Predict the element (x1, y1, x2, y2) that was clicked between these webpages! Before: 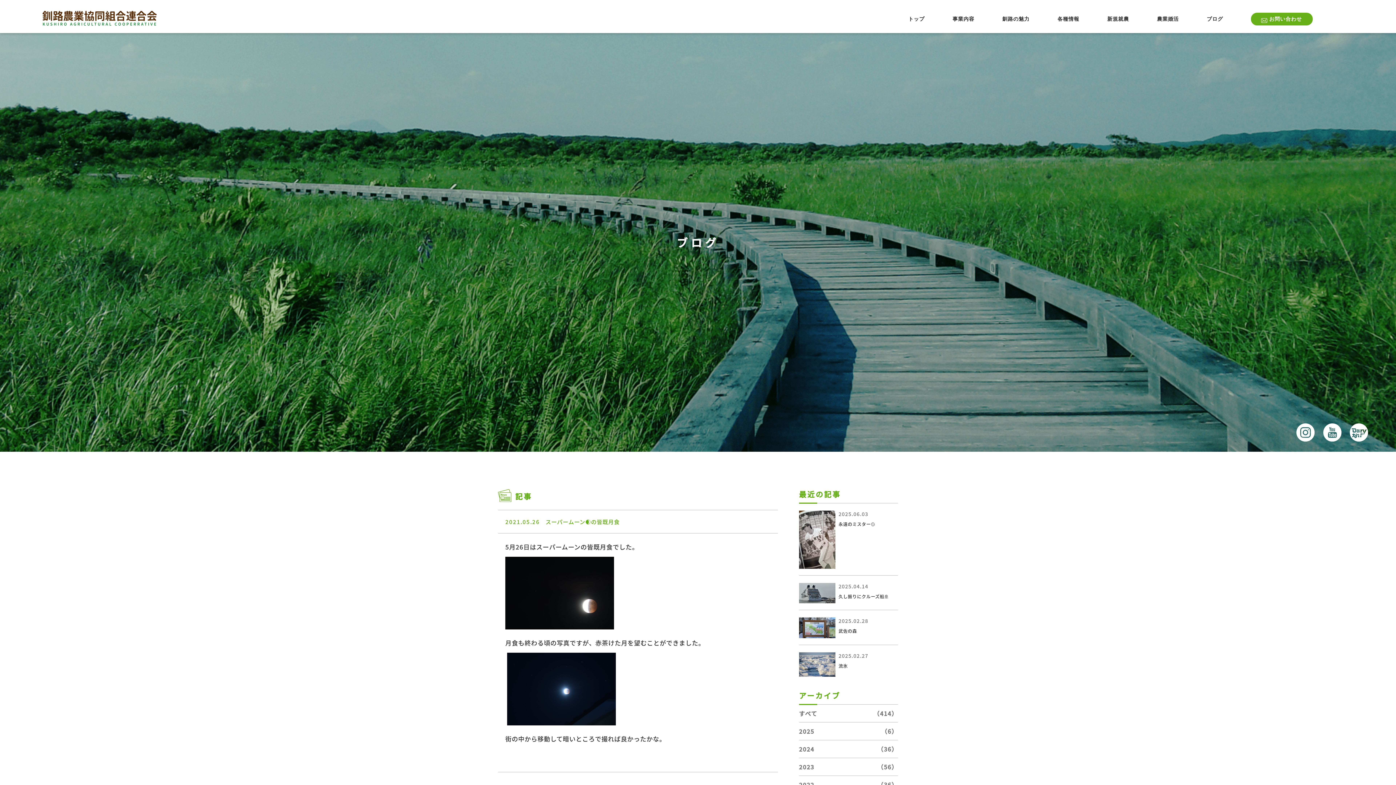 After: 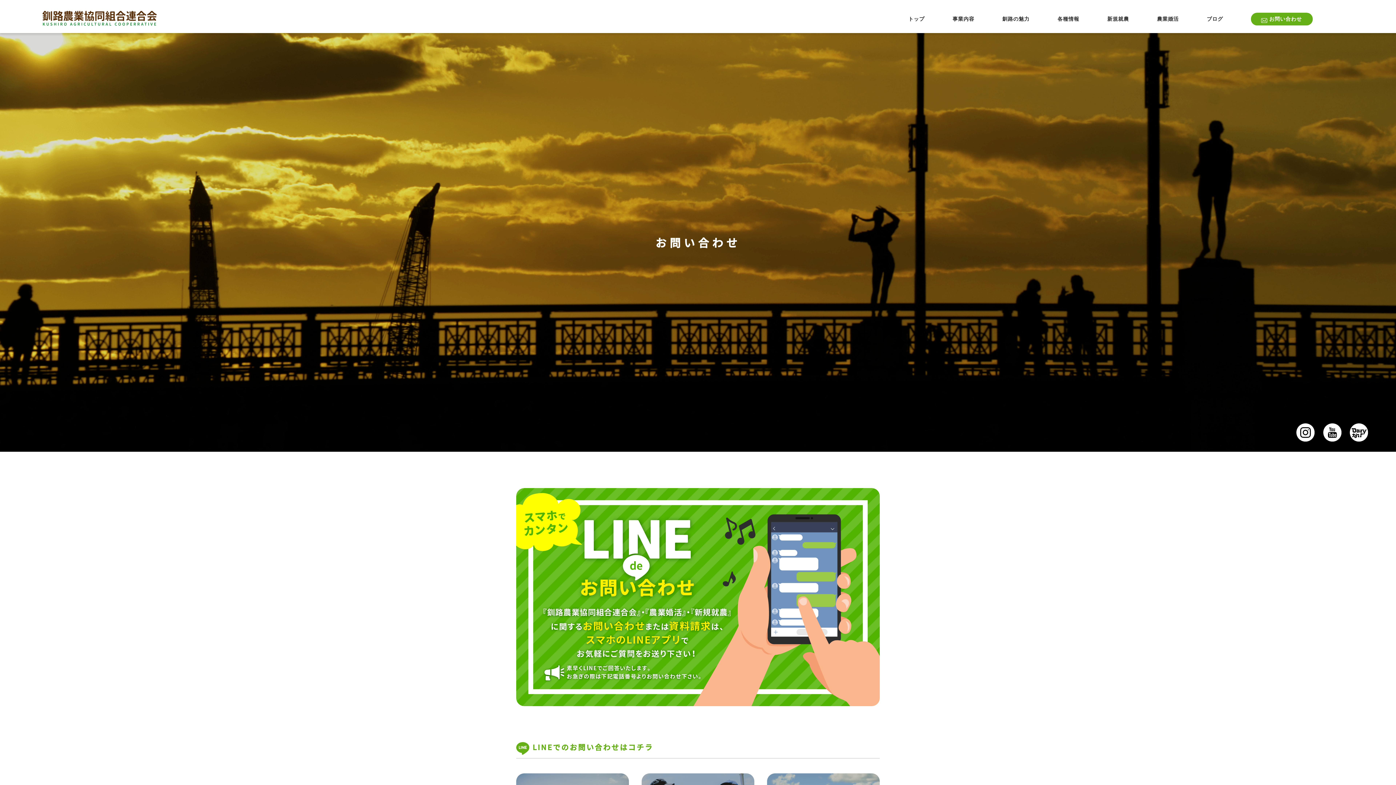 Action: label: お問い合わせ bbox: (1251, 12, 1313, 25)